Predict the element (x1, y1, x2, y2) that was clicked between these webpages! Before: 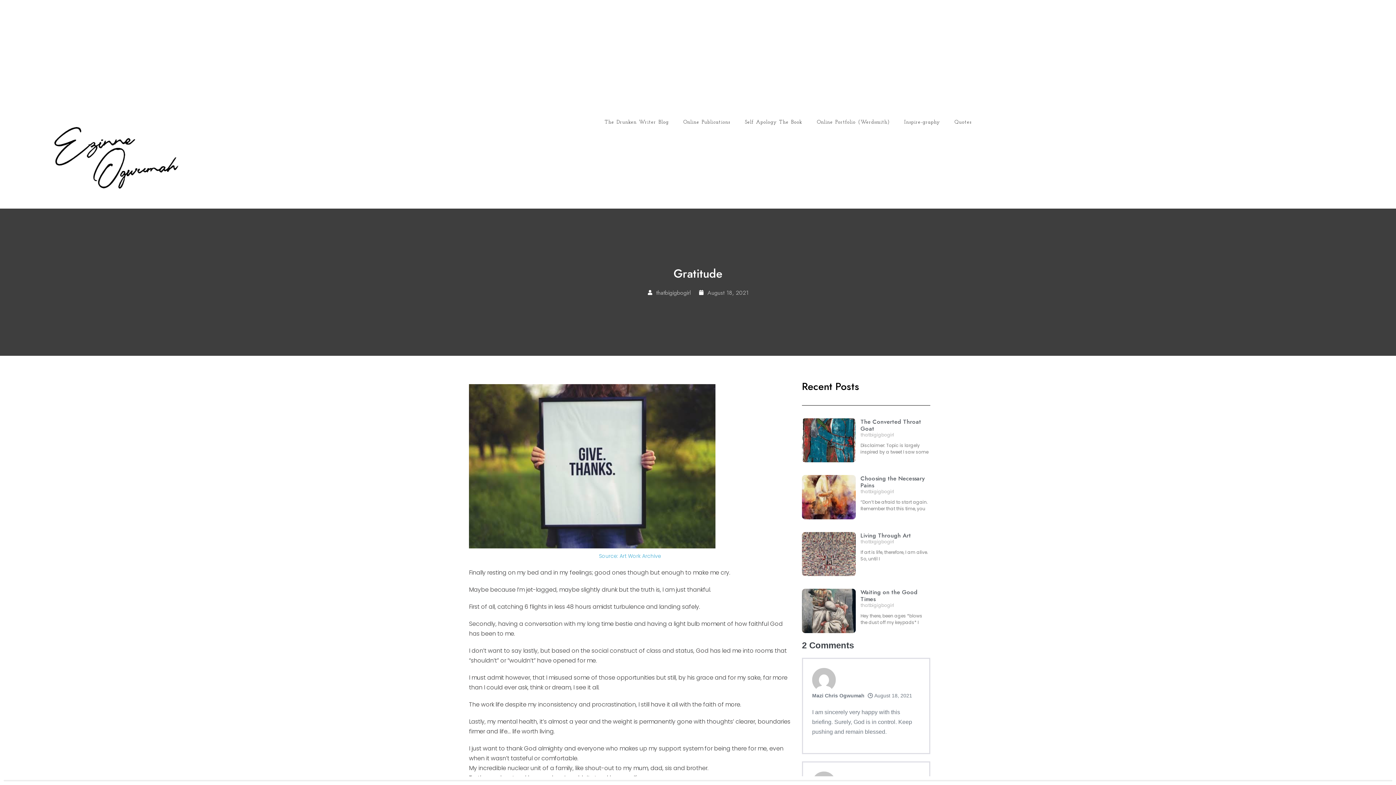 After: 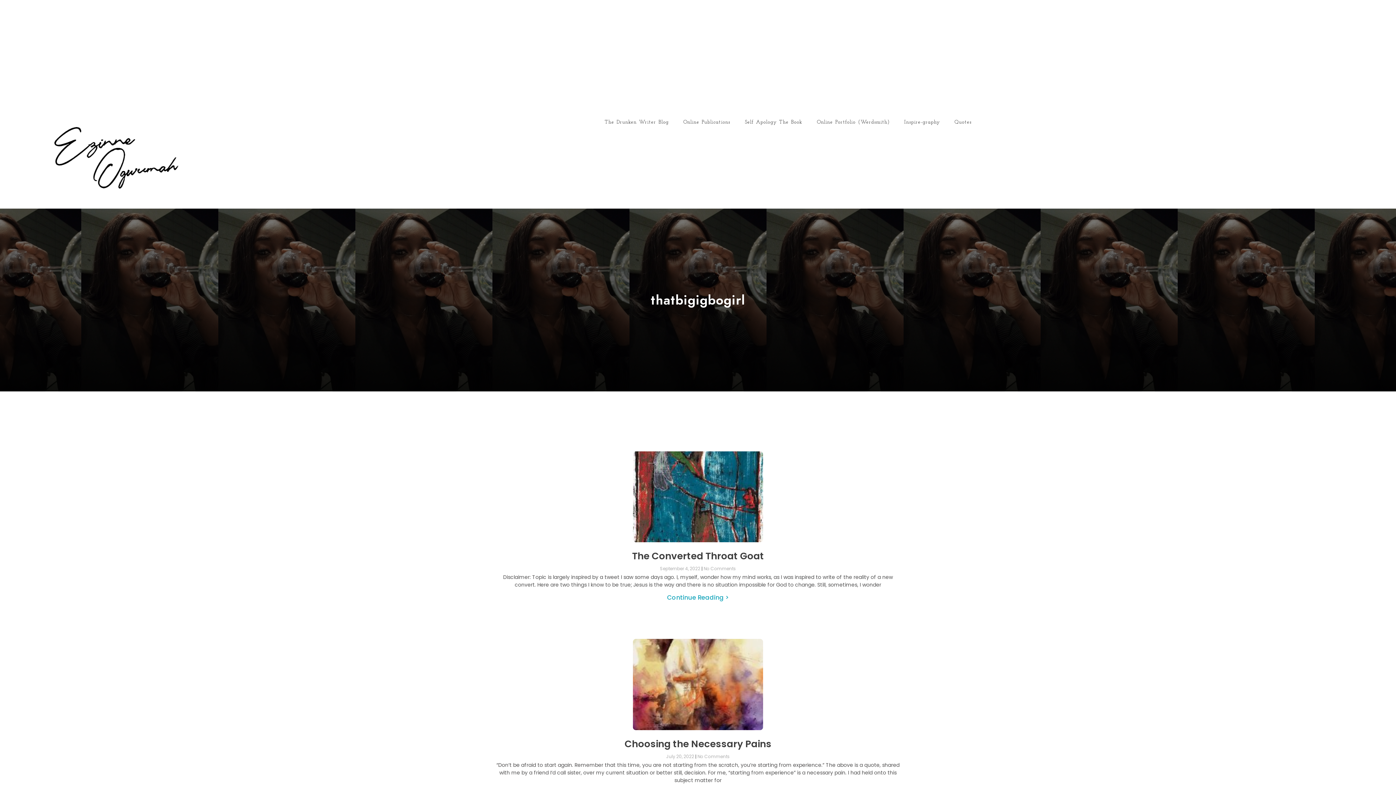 Action: label: thatbigigbogirl bbox: (647, 287, 690, 297)